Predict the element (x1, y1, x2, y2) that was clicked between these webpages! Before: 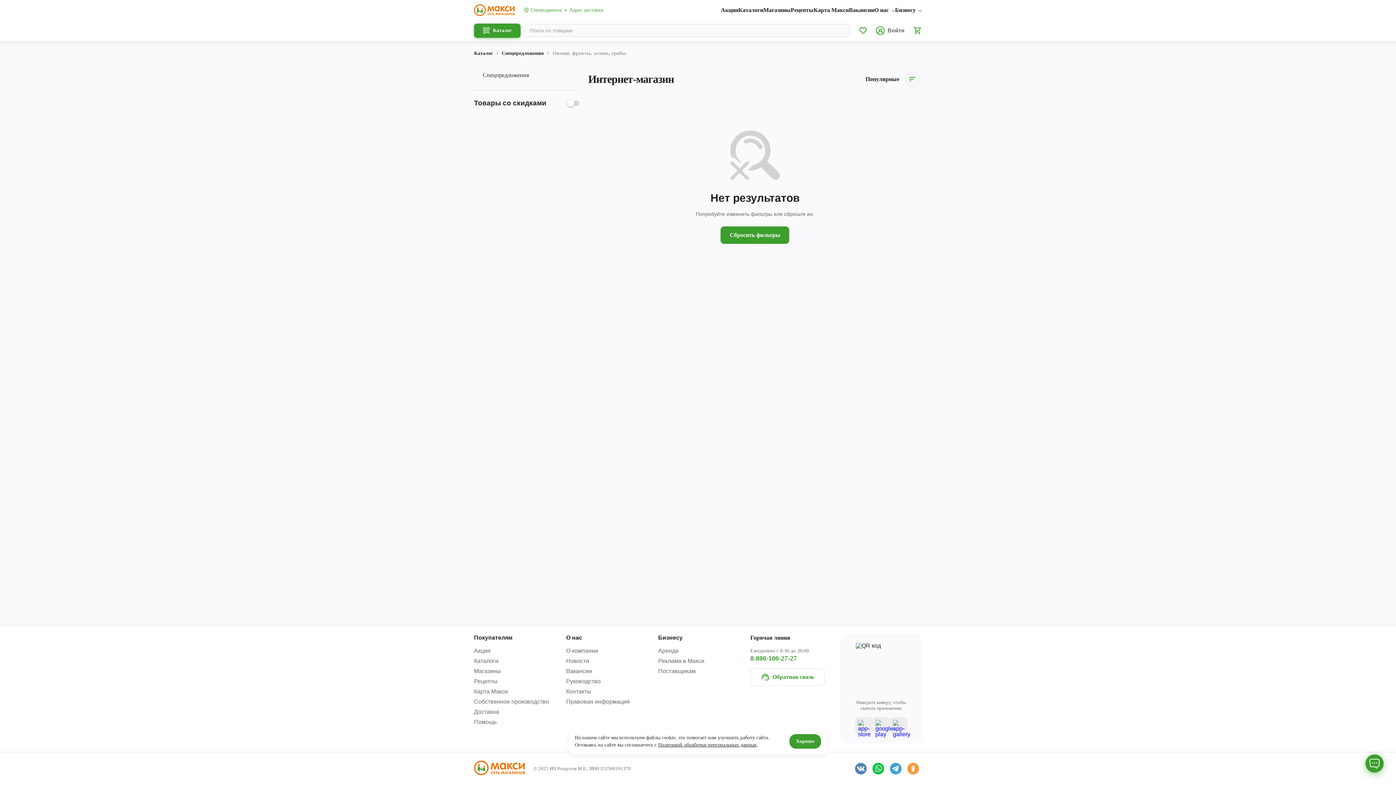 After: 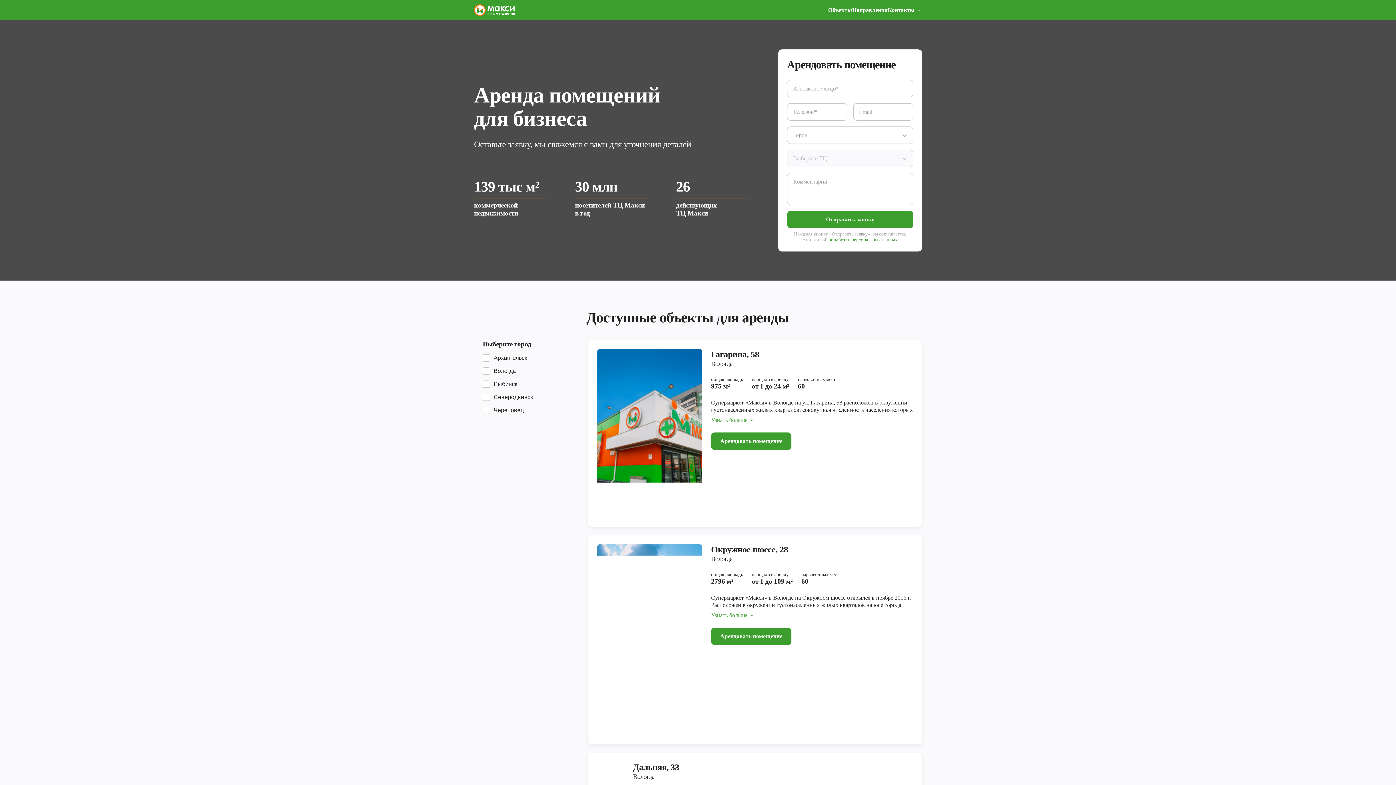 Action: bbox: (658, 647, 741, 654) label: Аренда